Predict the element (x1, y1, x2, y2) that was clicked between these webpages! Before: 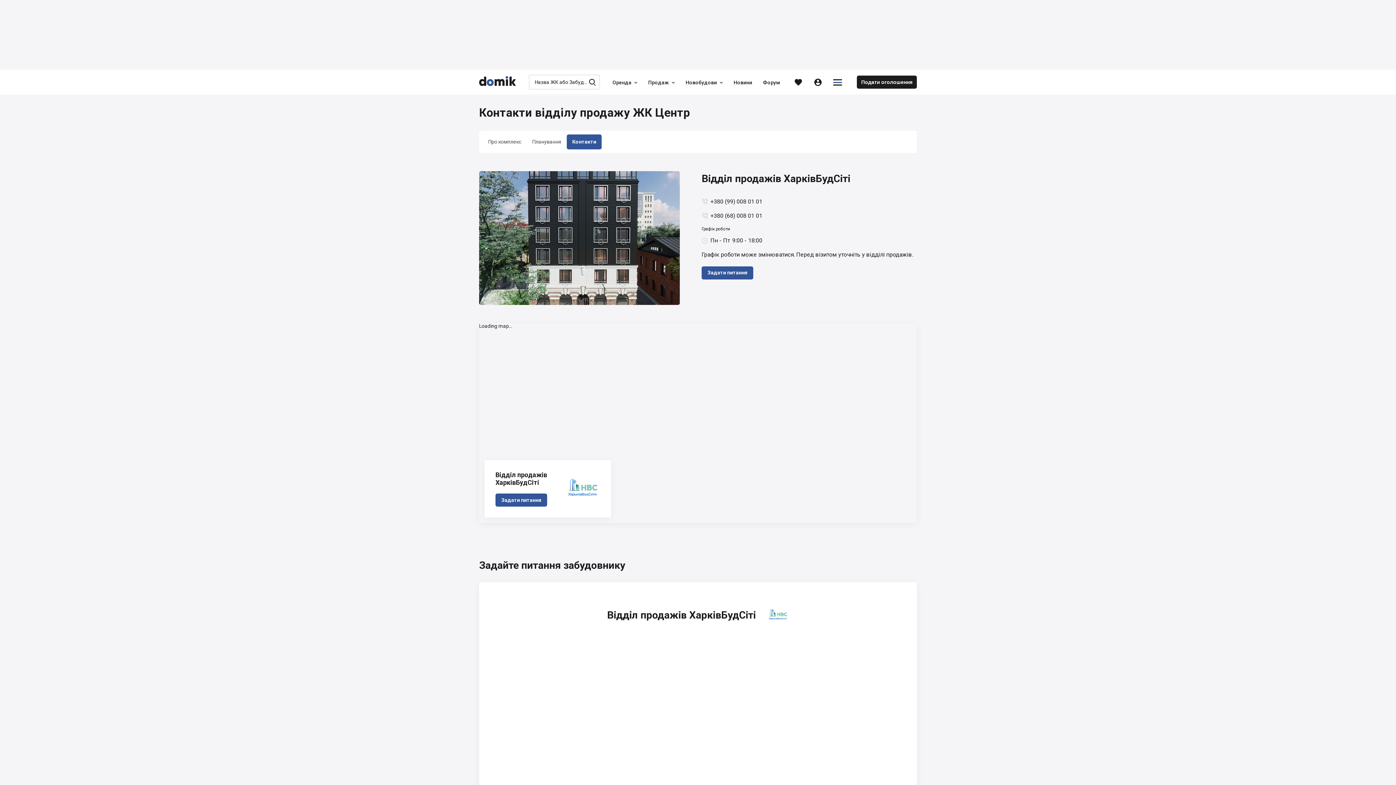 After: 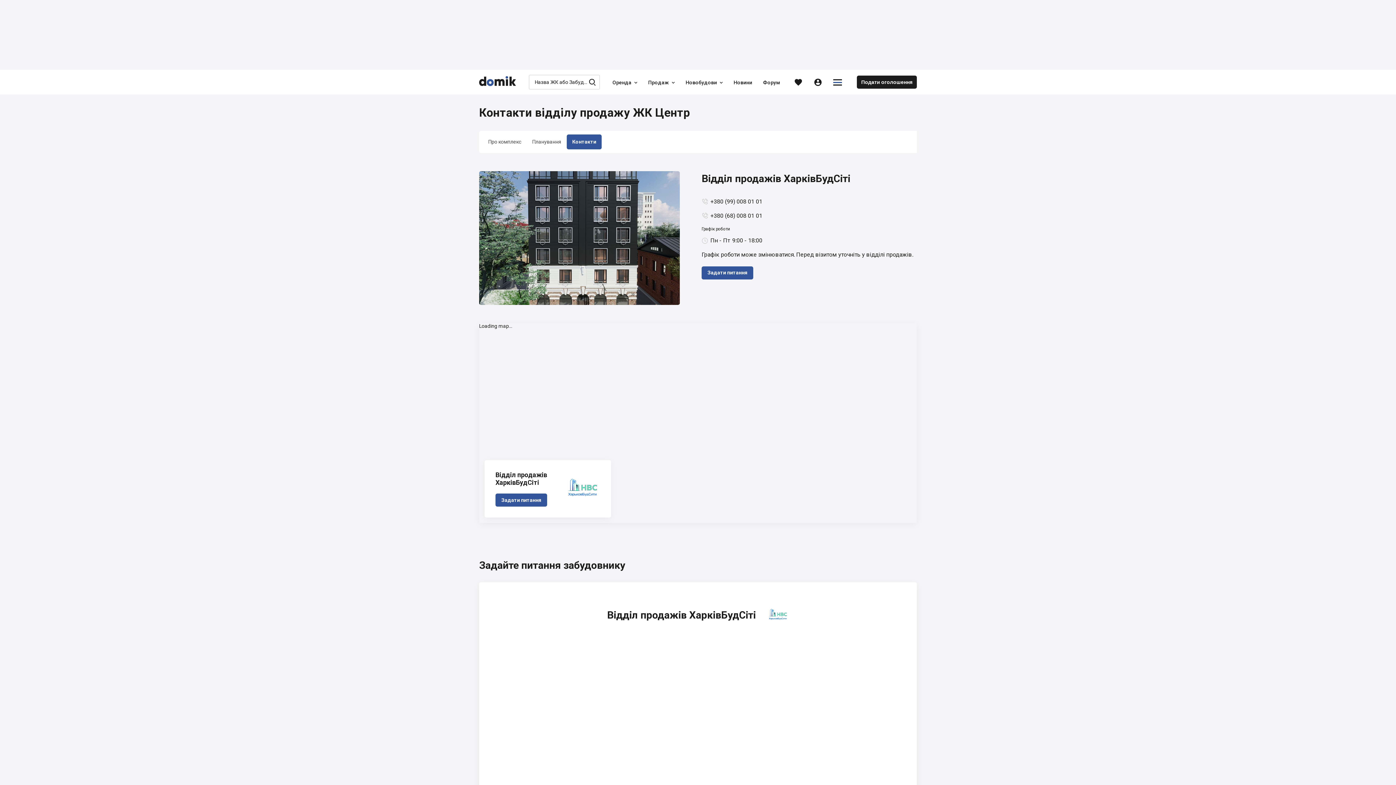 Action: label: 

 bbox: (830, 69, 845, 94)